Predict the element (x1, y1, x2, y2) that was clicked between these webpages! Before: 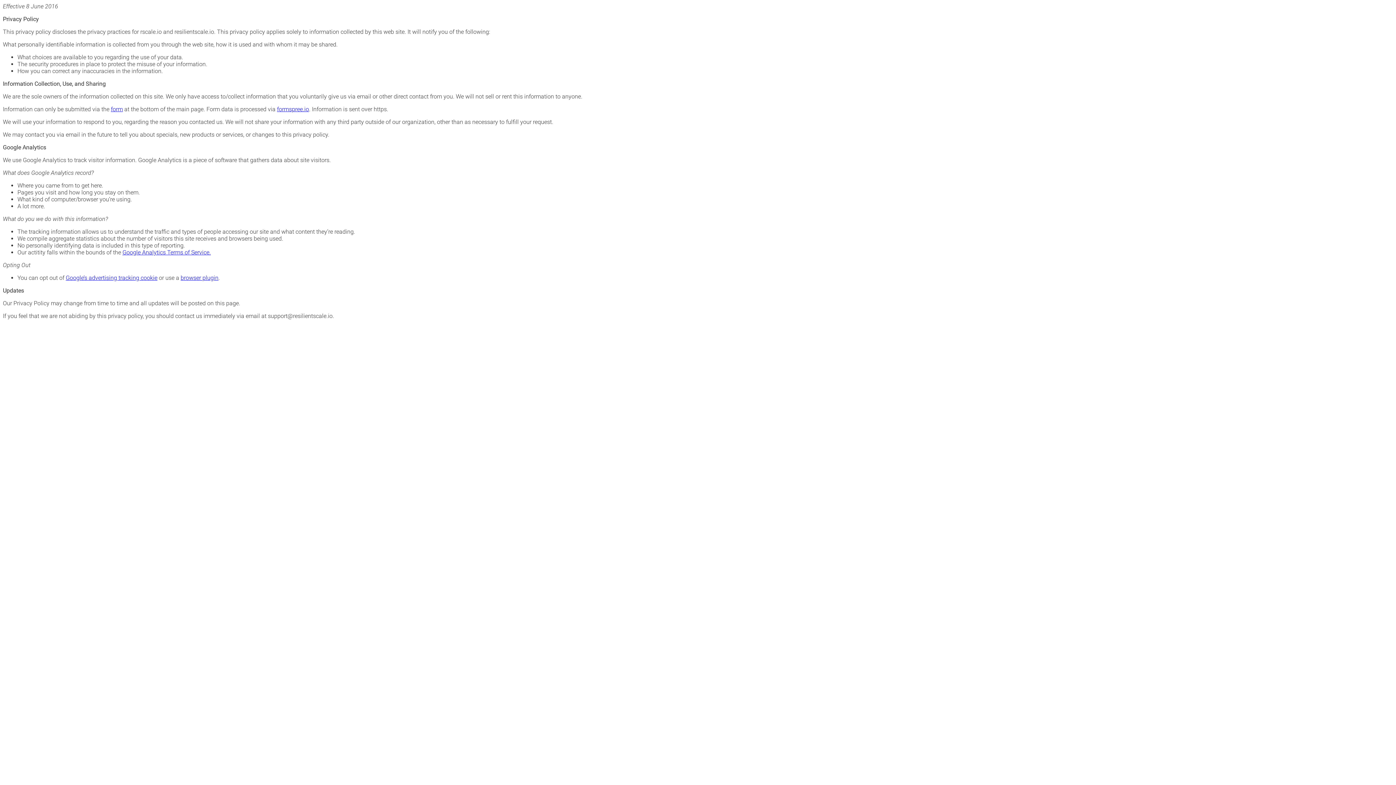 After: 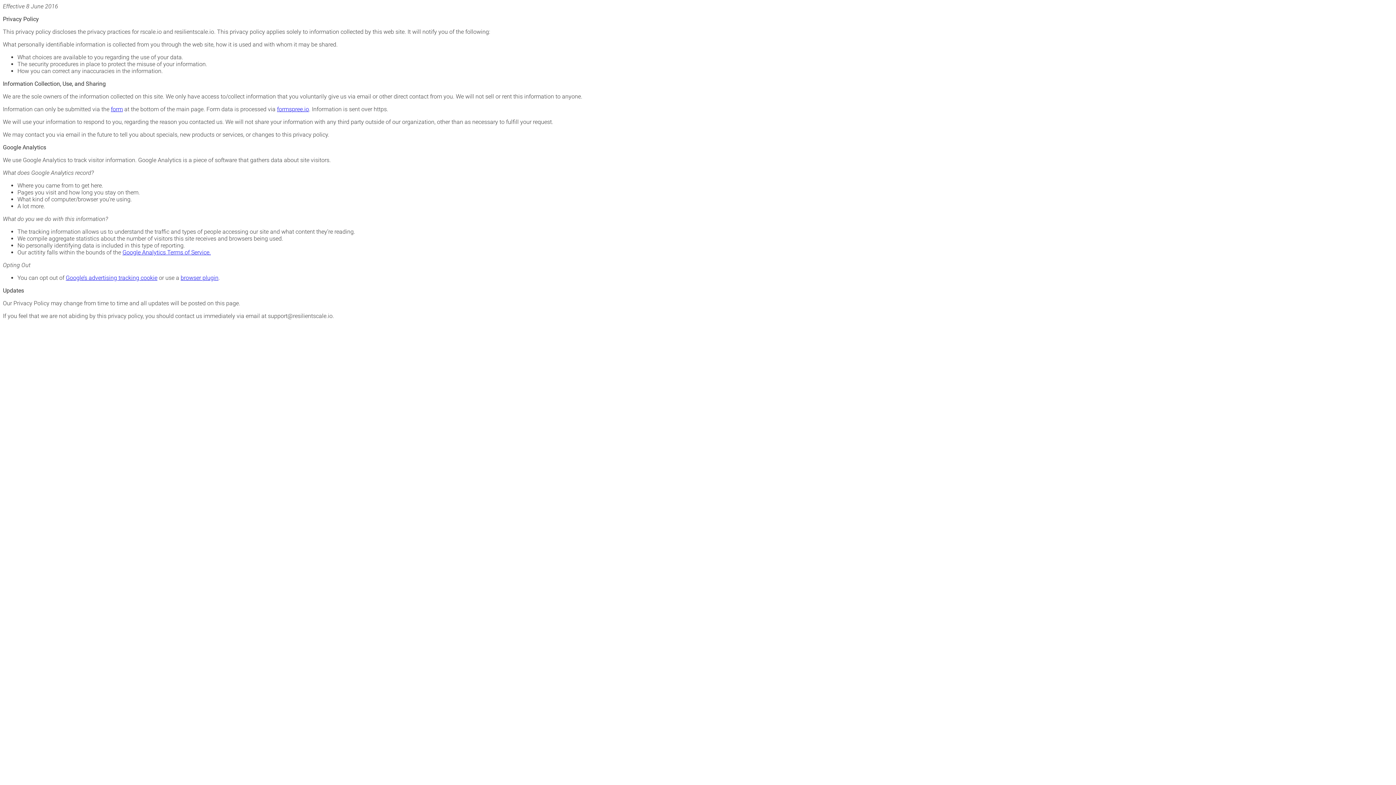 Action: label: Google’s advertising tracking cookie bbox: (65, 274, 157, 281)